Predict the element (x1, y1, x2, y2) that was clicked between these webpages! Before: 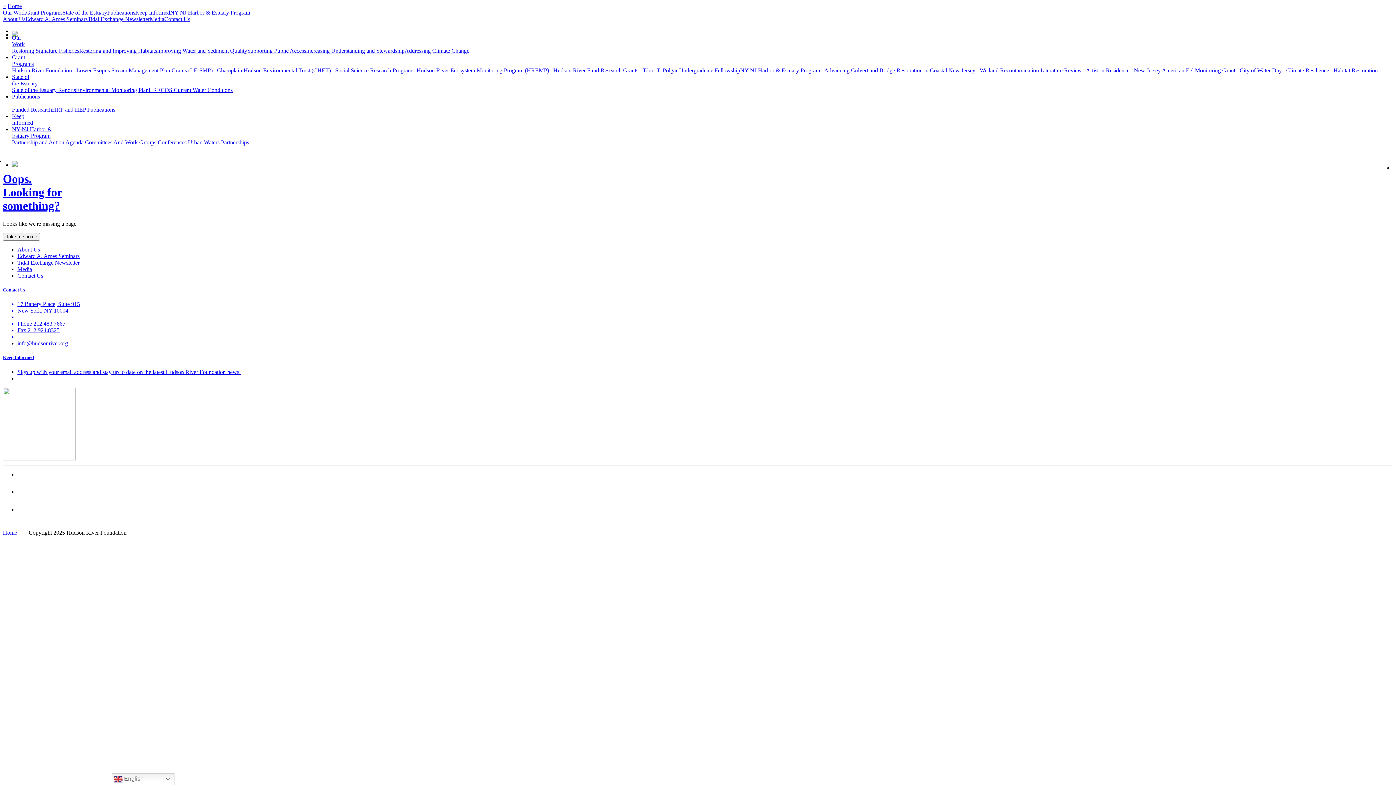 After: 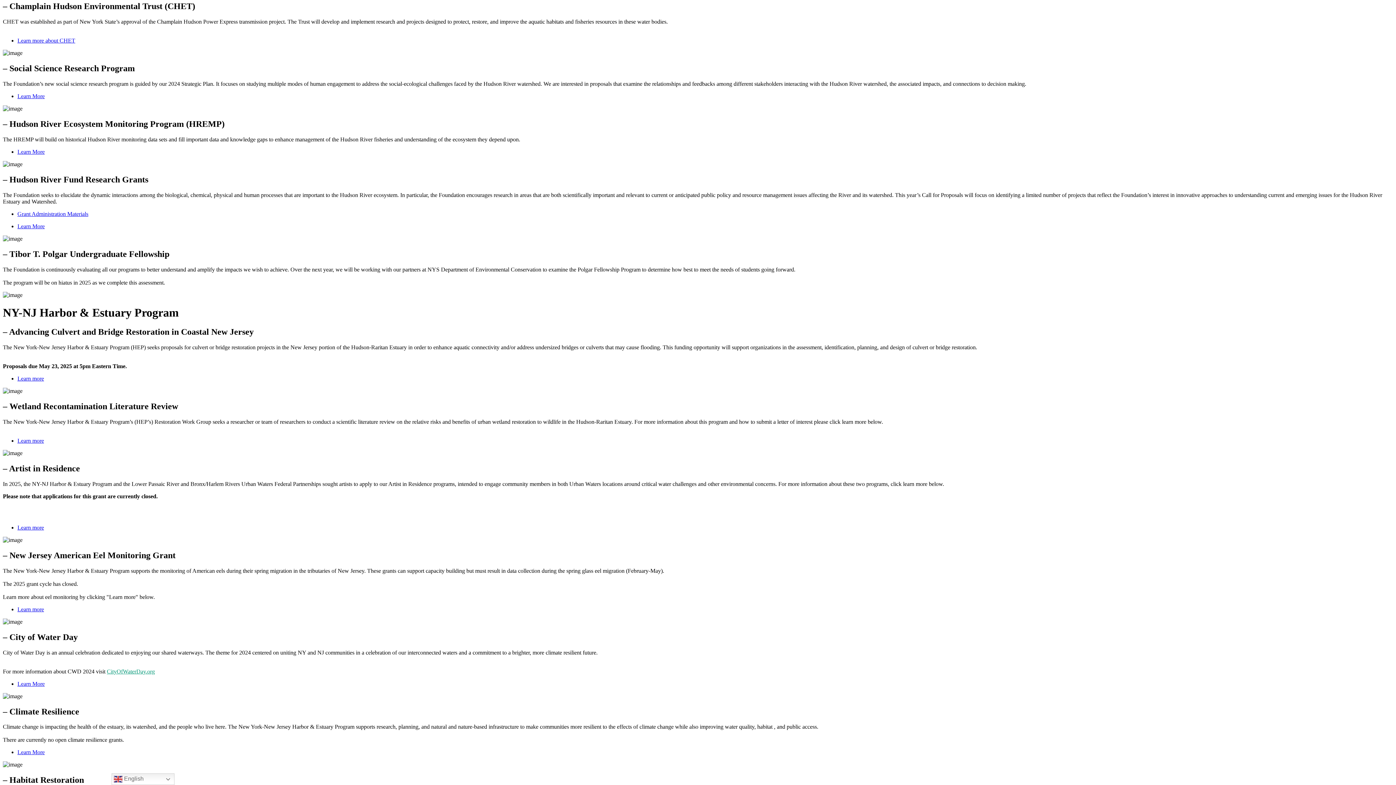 Action: bbox: (212, 67, 330, 73) label: – Champlain Hudson Environmental Trust (CHET)